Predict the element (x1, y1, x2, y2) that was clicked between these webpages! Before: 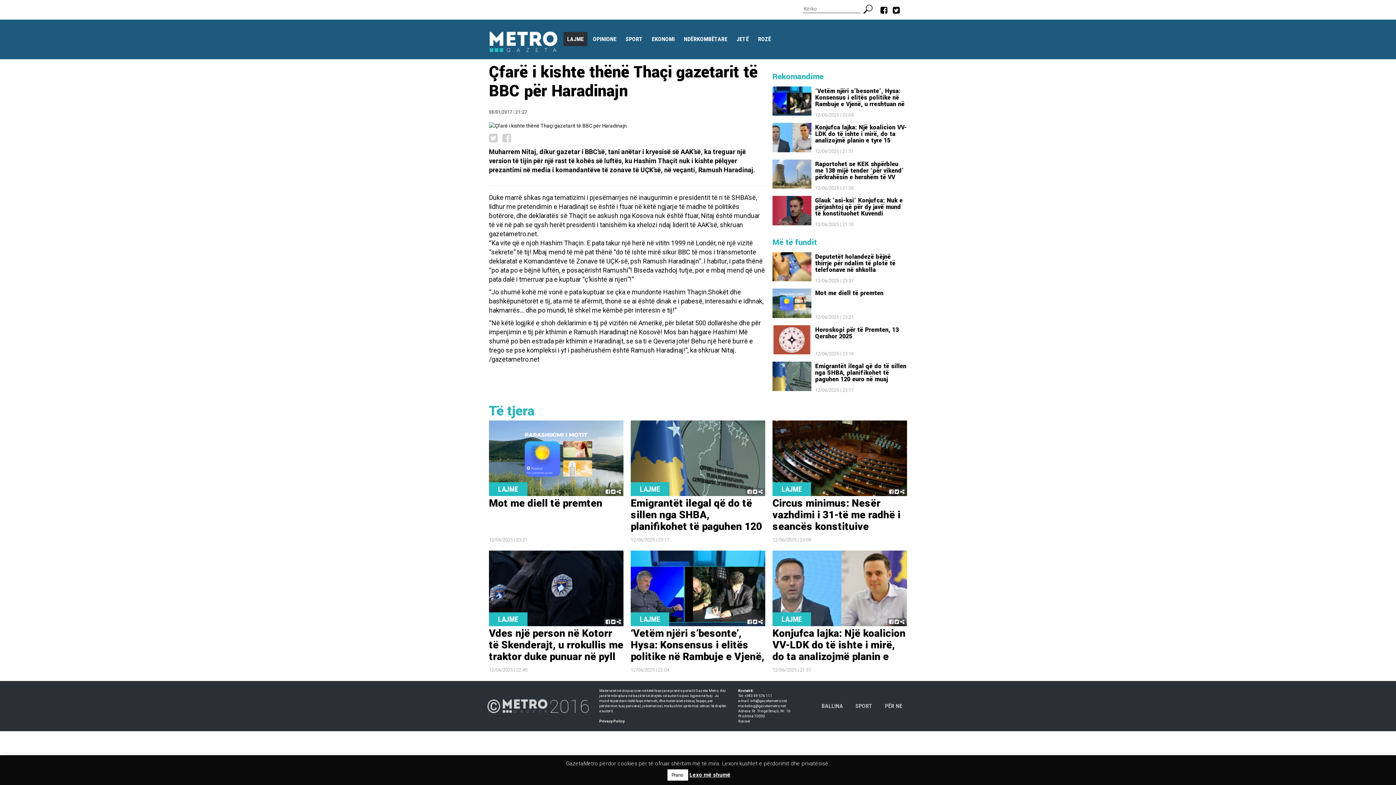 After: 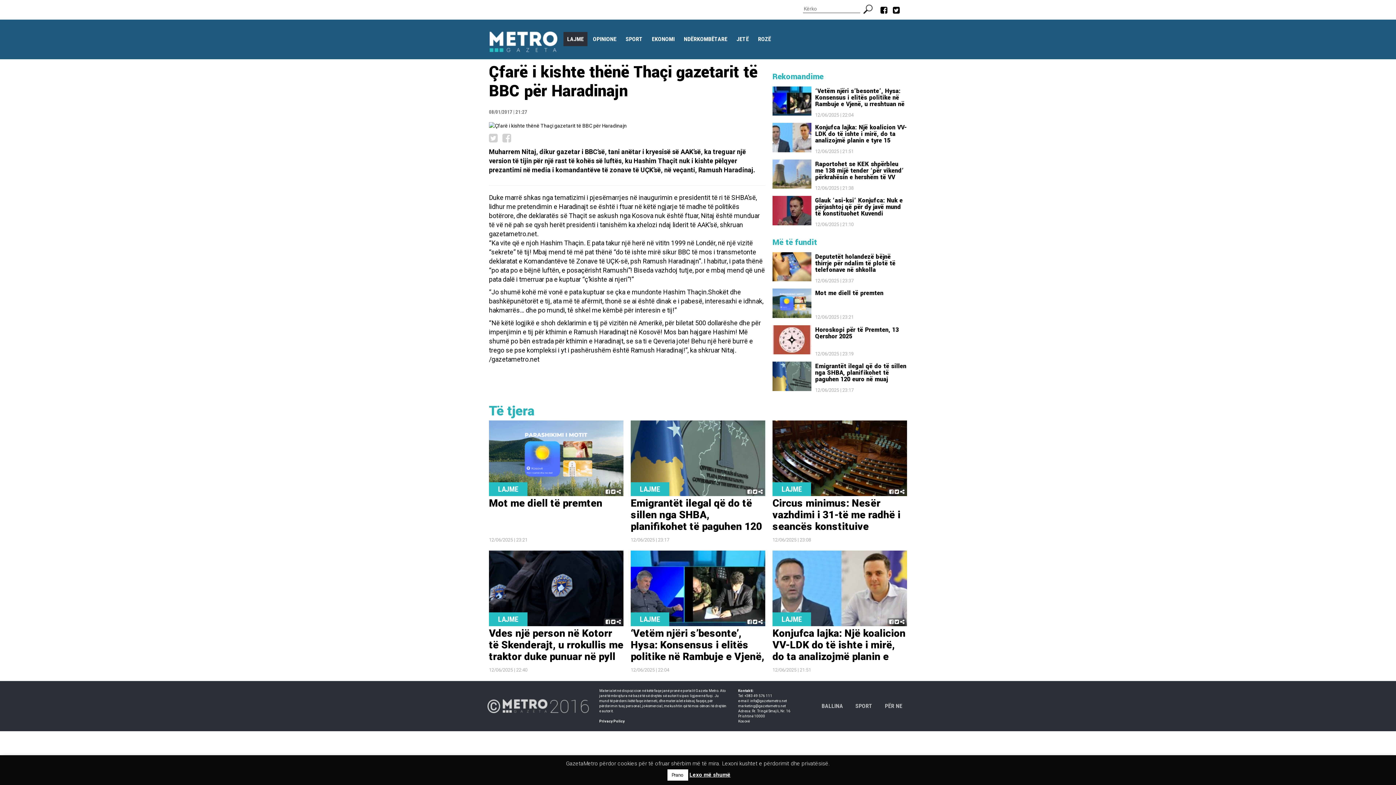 Action: bbox: (880, 8, 891, 14)